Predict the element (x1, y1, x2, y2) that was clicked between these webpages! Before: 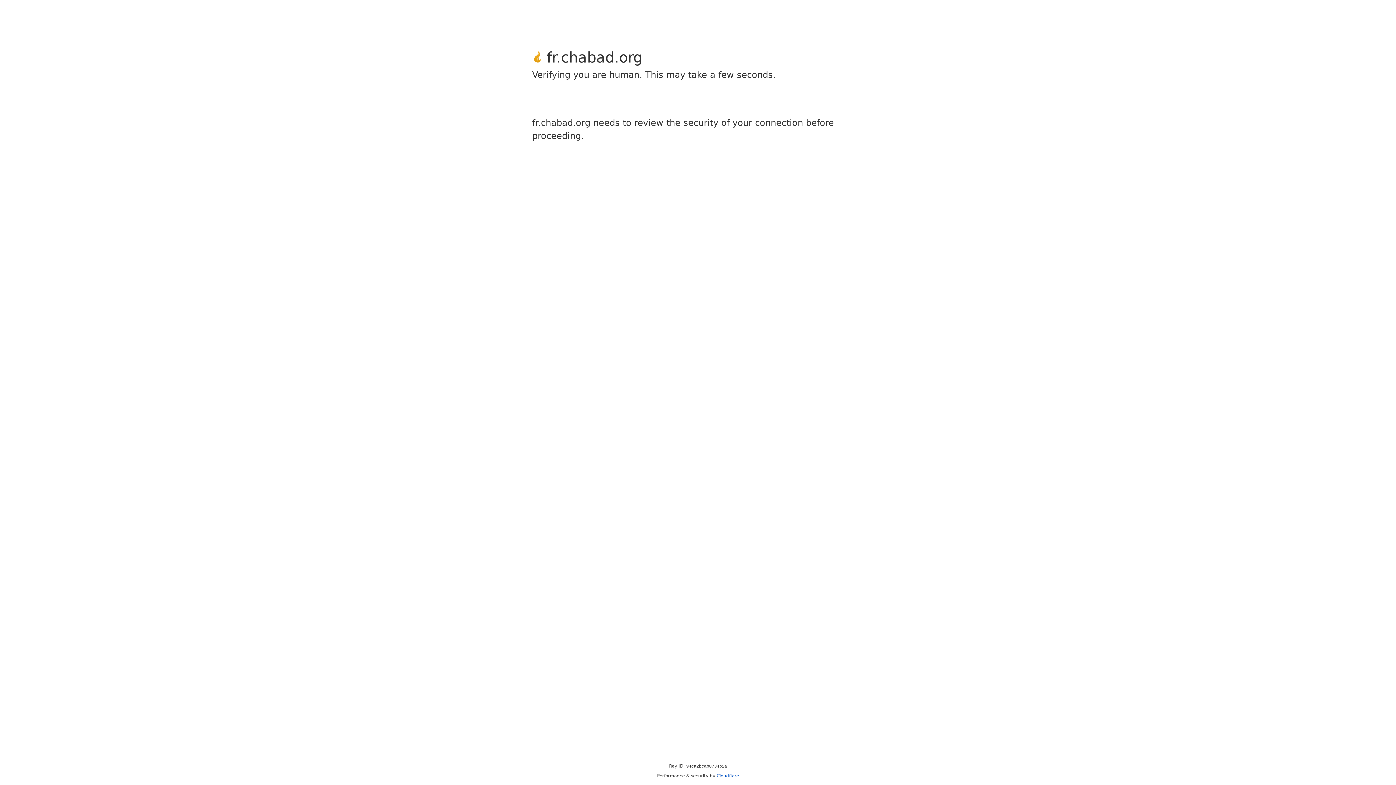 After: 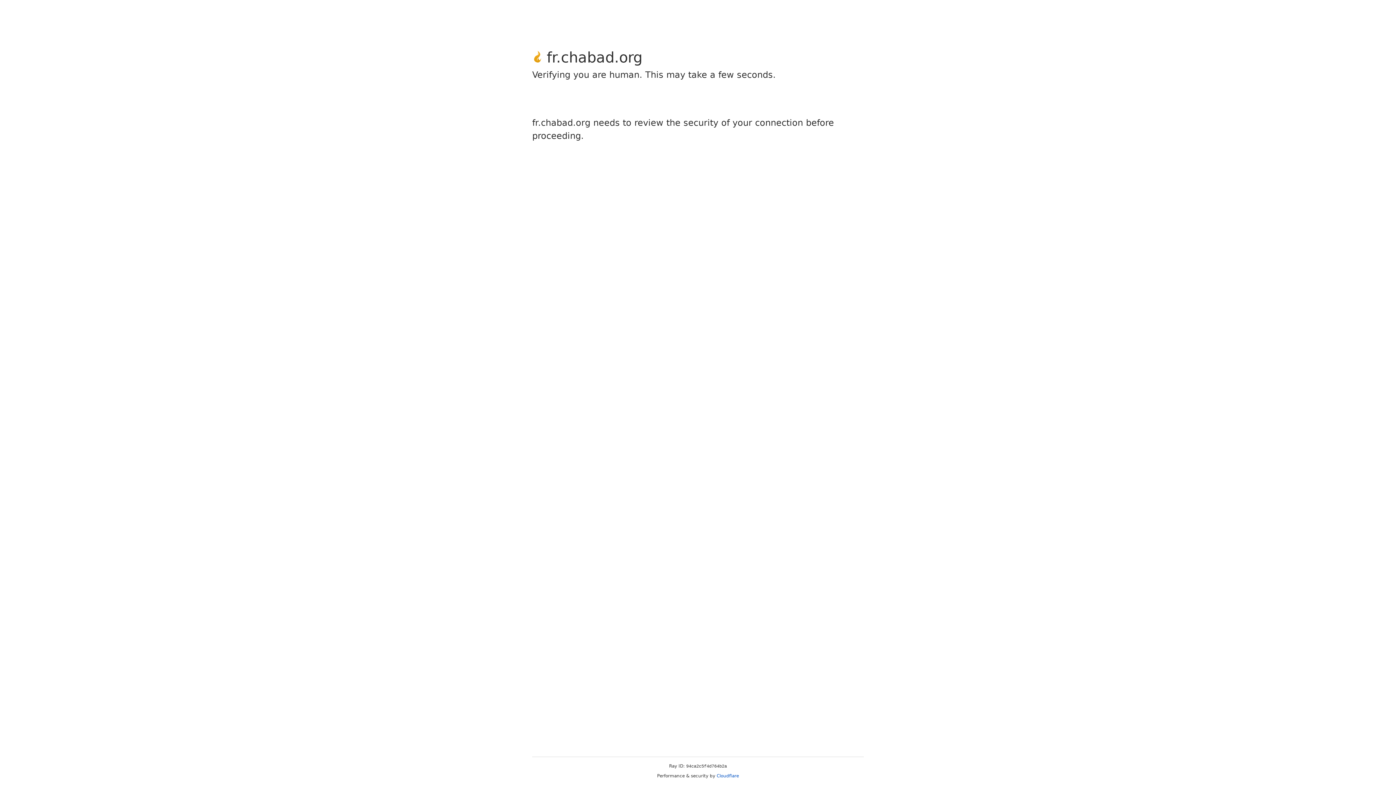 Action: bbox: (716, 773, 739, 778) label: Cloudflare